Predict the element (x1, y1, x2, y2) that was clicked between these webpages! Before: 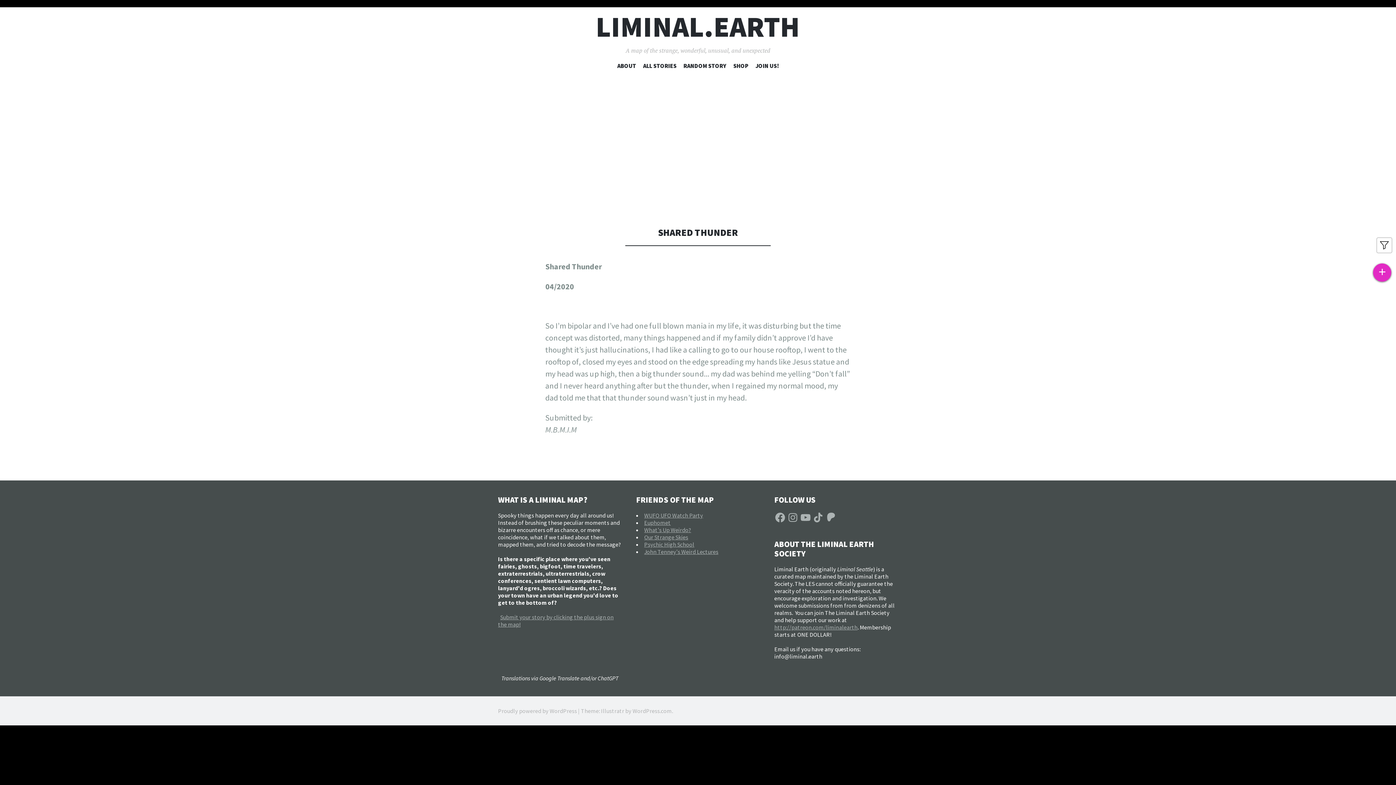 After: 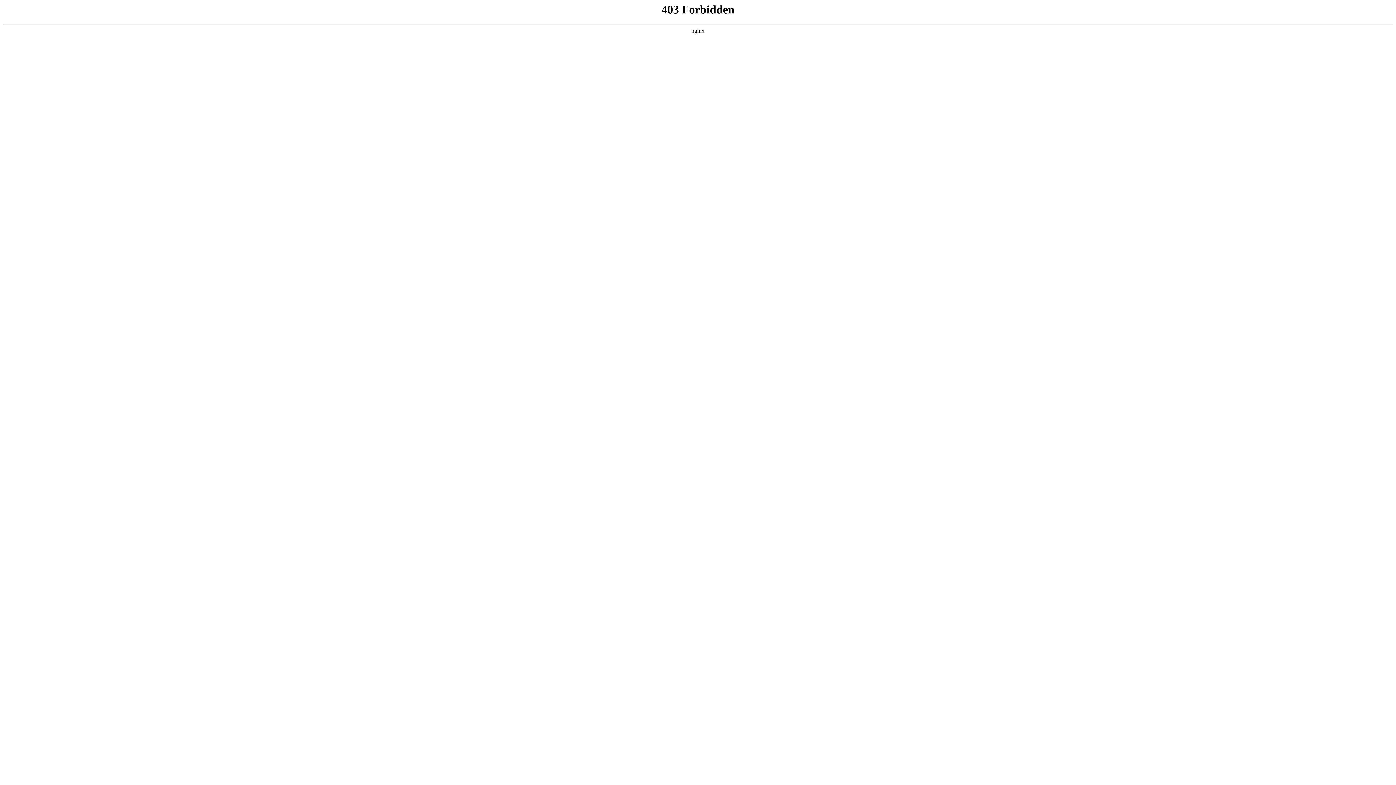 Action: bbox: (498, 707, 577, 714) label: Proudly powered by WordPress